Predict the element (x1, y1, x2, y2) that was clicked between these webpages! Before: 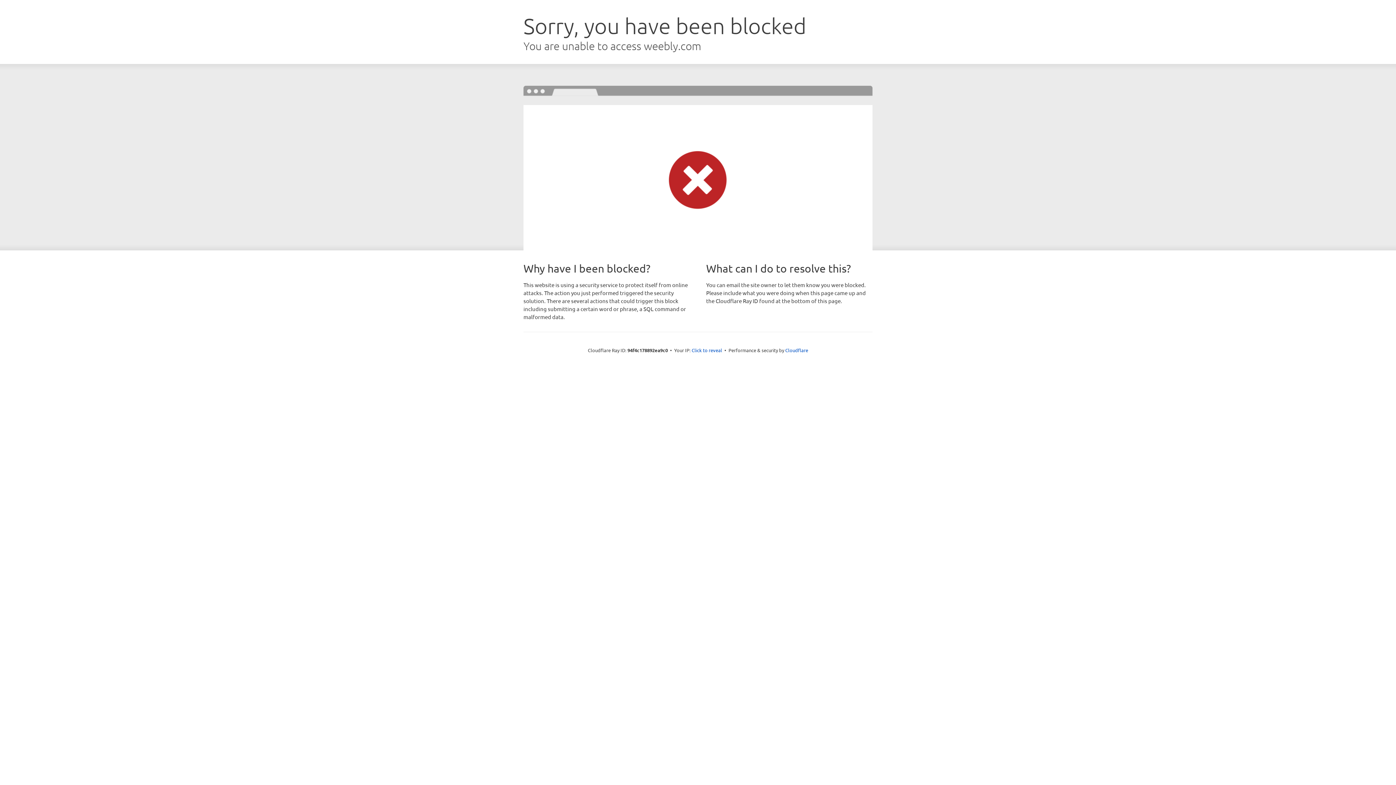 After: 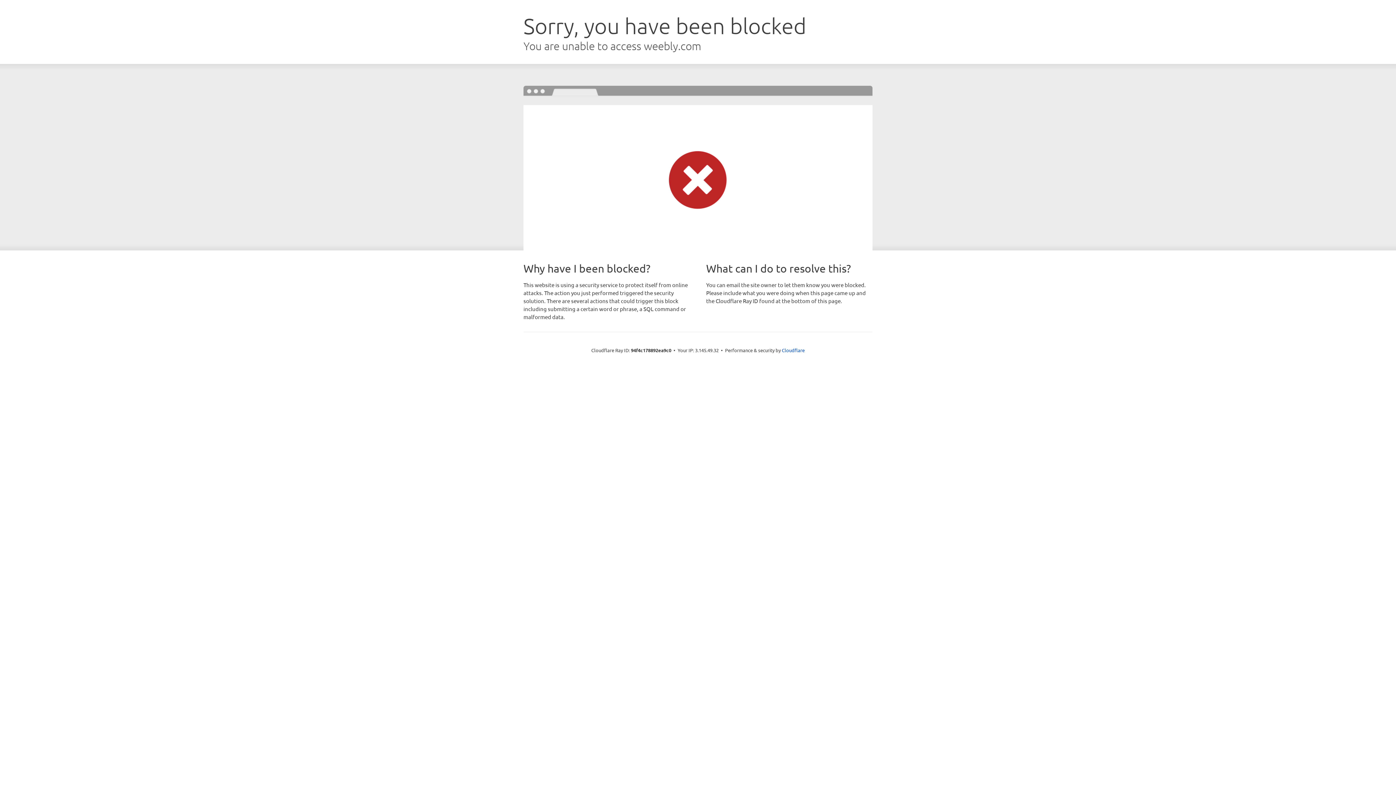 Action: label: Click to reveal bbox: (691, 346, 722, 353)